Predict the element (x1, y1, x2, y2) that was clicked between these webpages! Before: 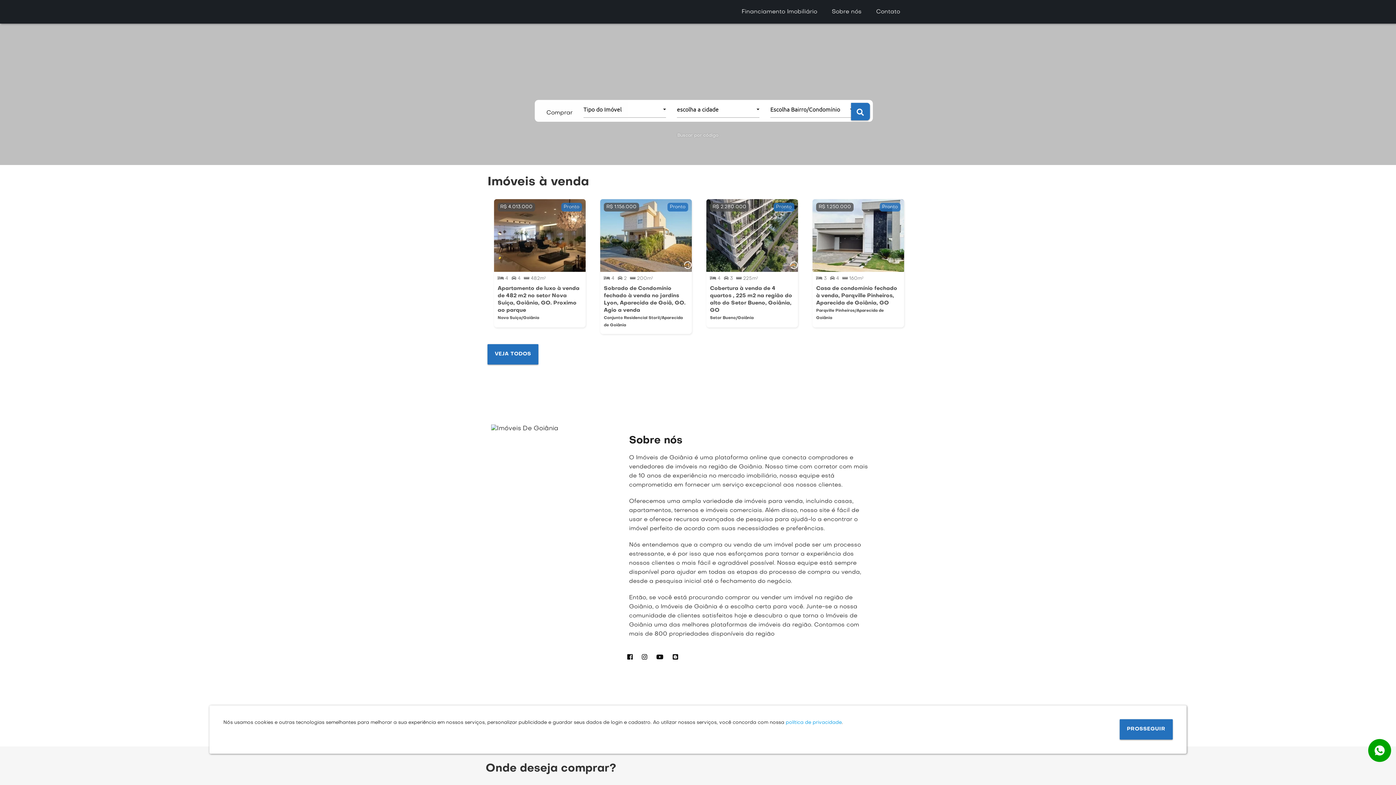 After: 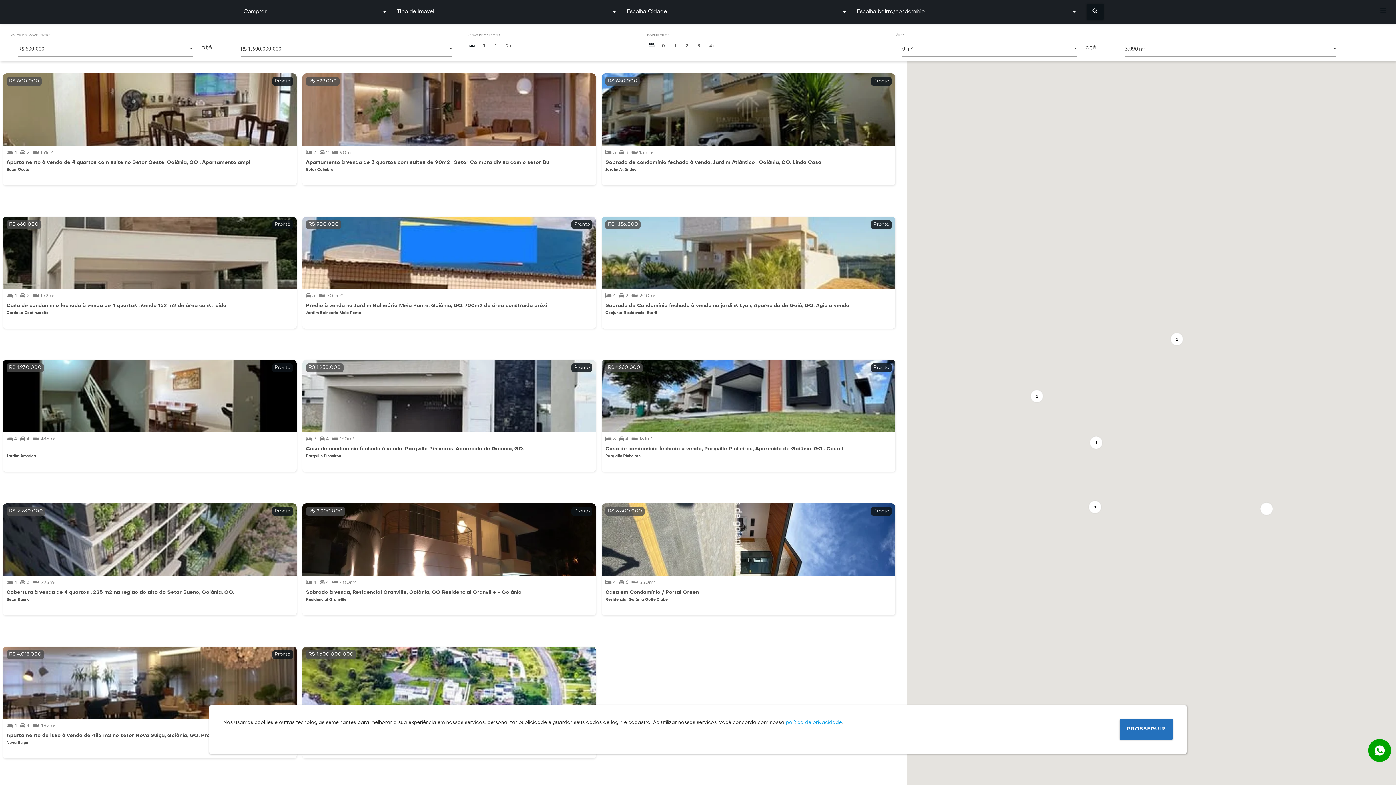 Action: bbox: (487, 344, 538, 364) label: VEJA TODOS